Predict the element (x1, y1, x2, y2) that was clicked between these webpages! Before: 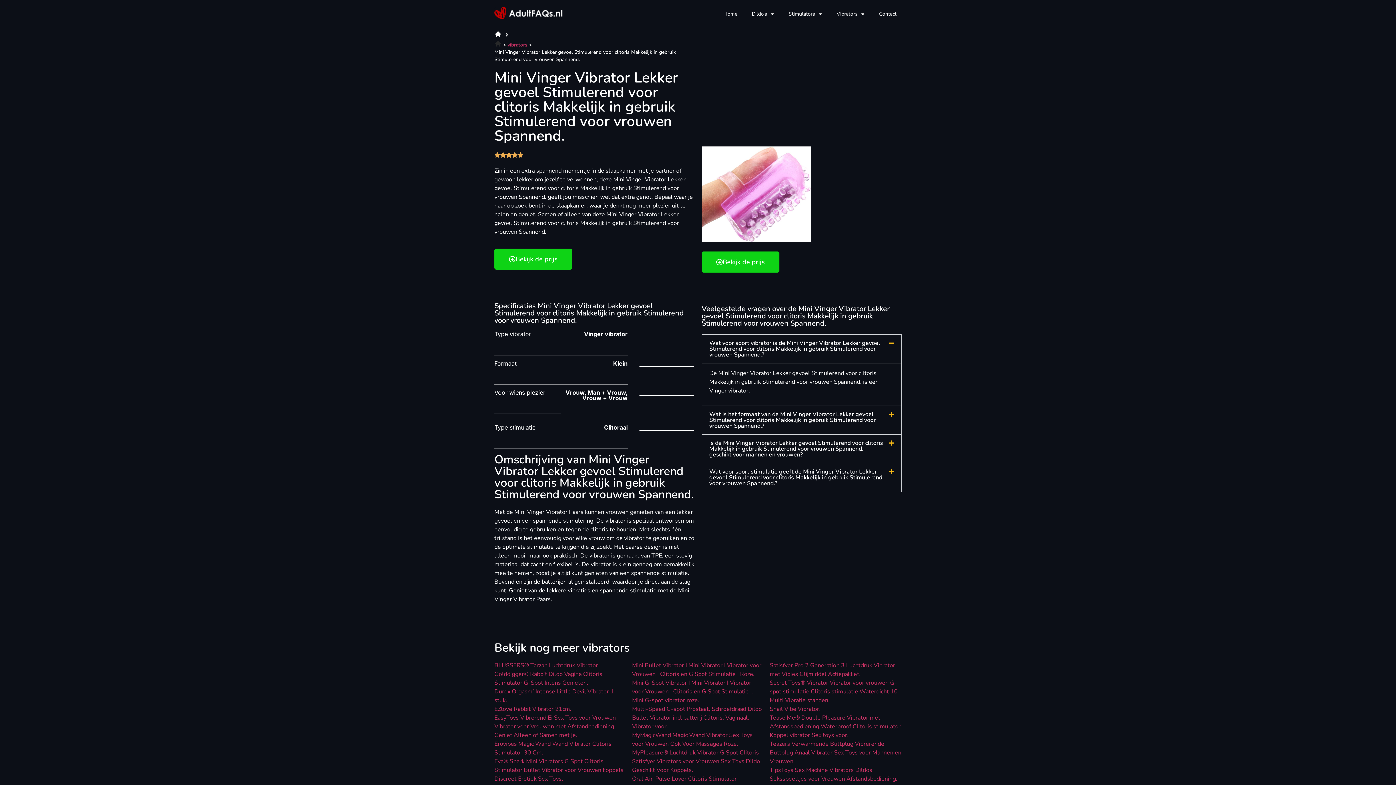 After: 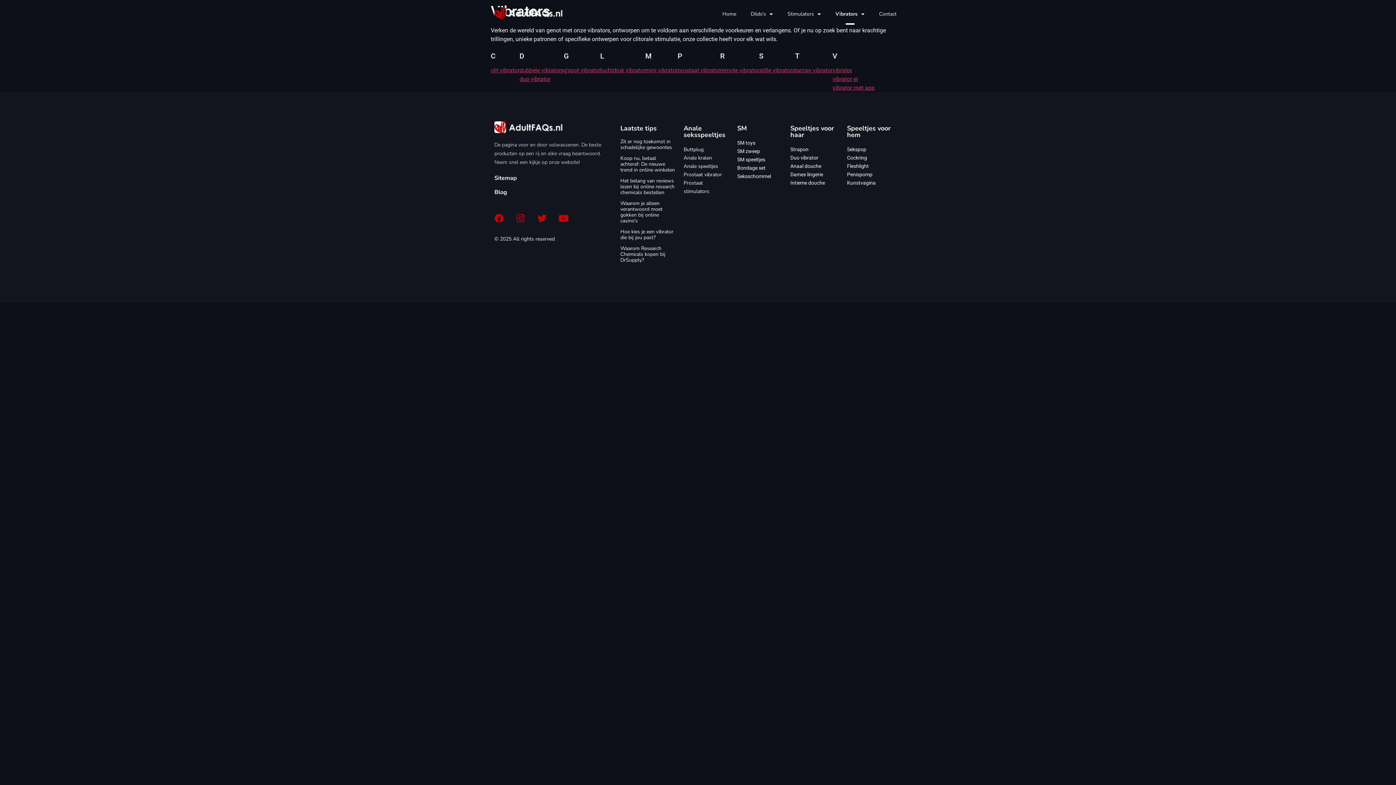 Action: label: vibrators bbox: (507, 41, 527, 48)